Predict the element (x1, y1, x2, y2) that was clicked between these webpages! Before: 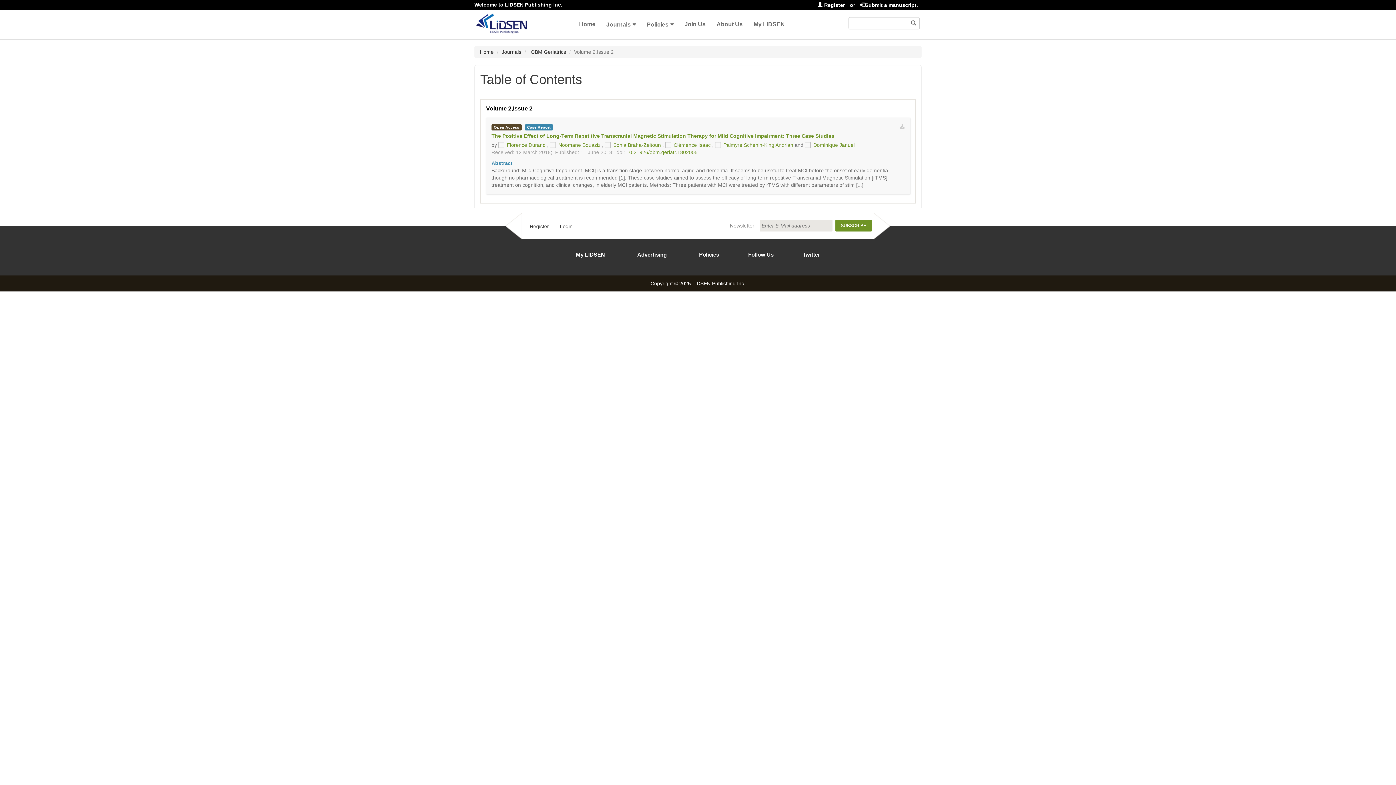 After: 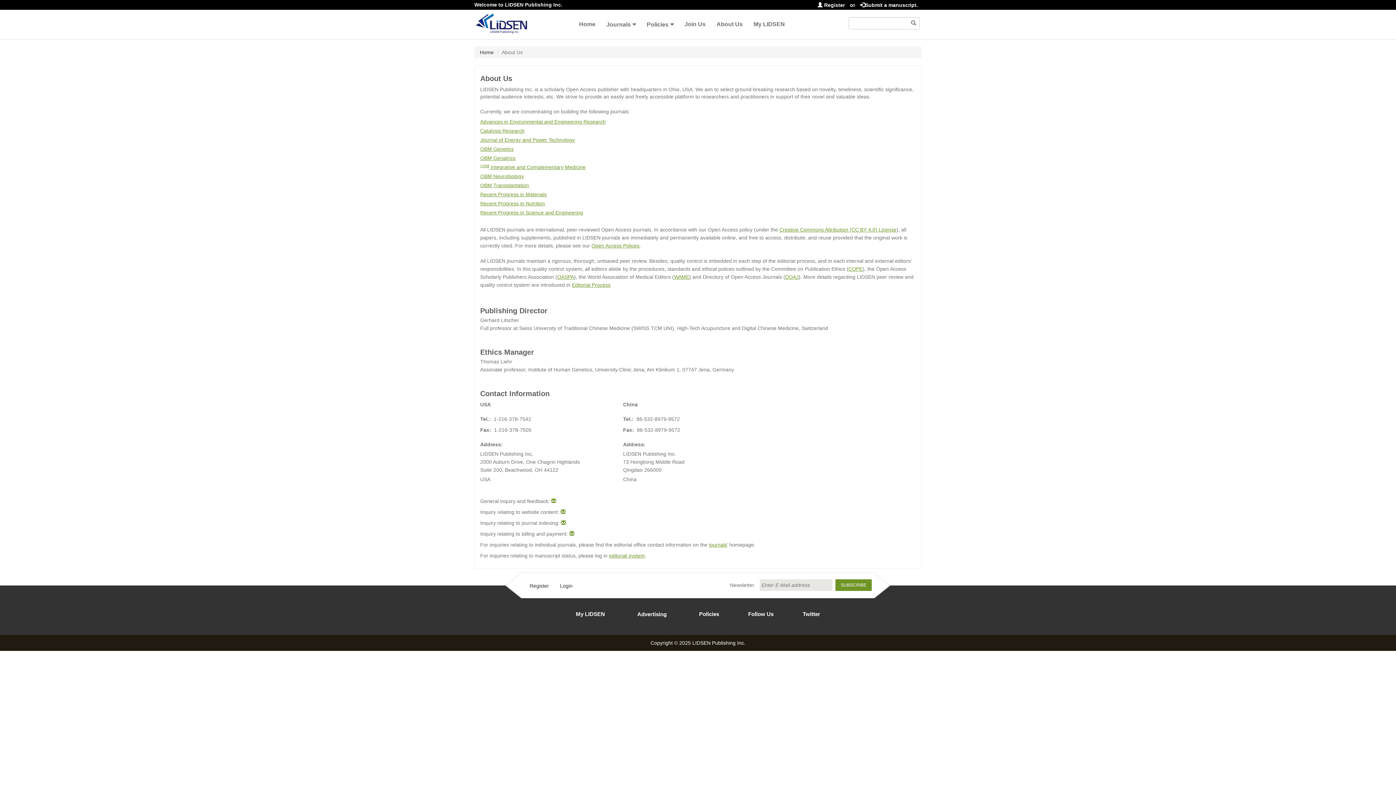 Action: bbox: (711, 9, 748, 38) label: About Us